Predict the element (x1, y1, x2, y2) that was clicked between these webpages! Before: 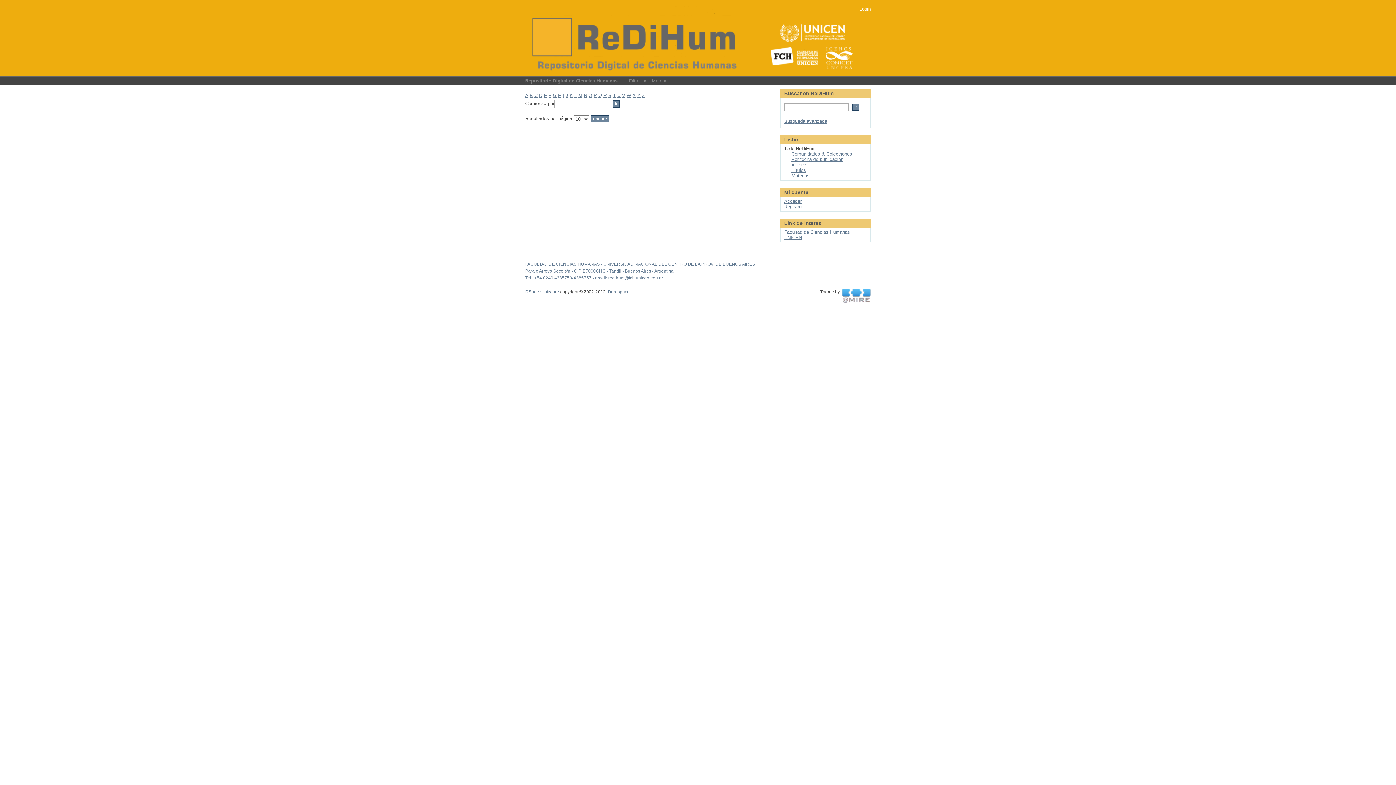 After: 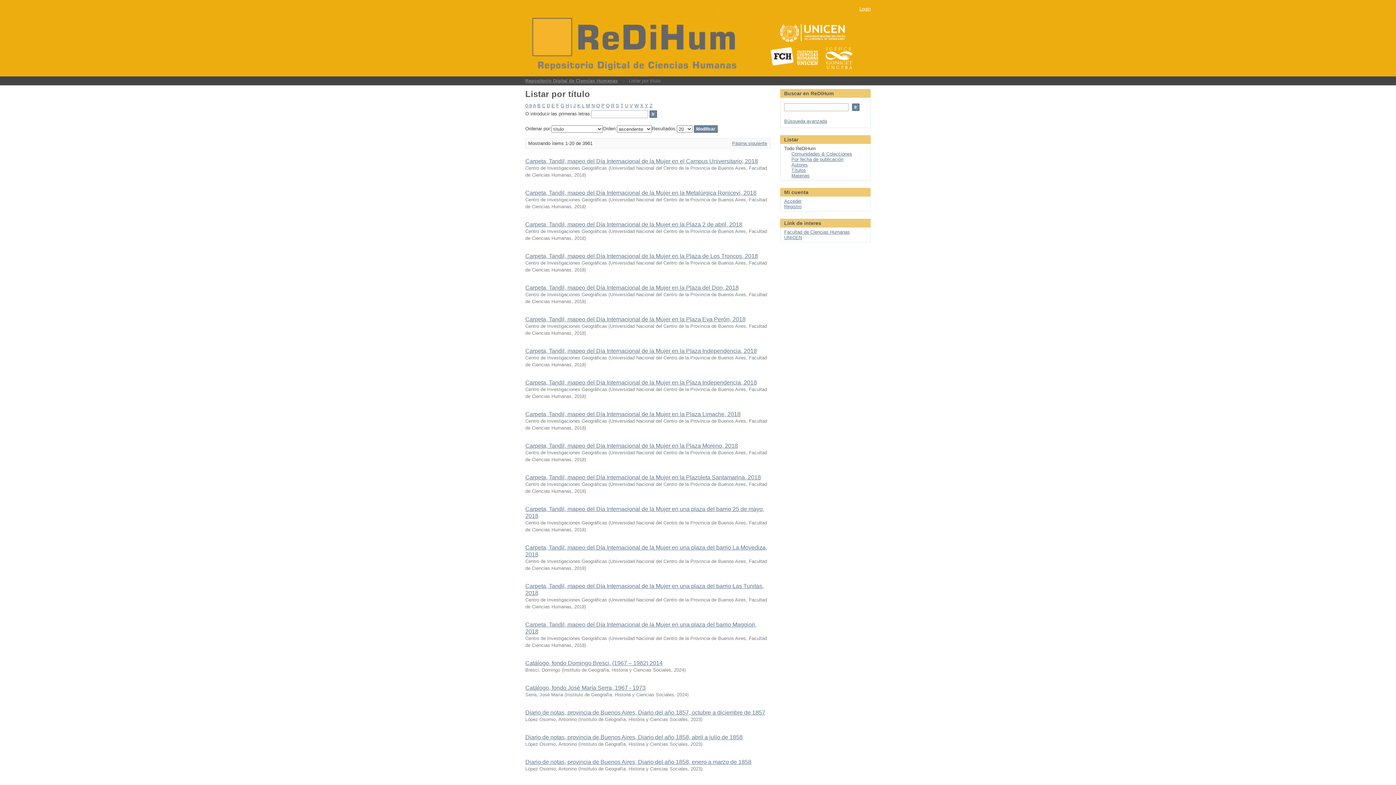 Action: bbox: (791, 167, 806, 173) label: Títulos